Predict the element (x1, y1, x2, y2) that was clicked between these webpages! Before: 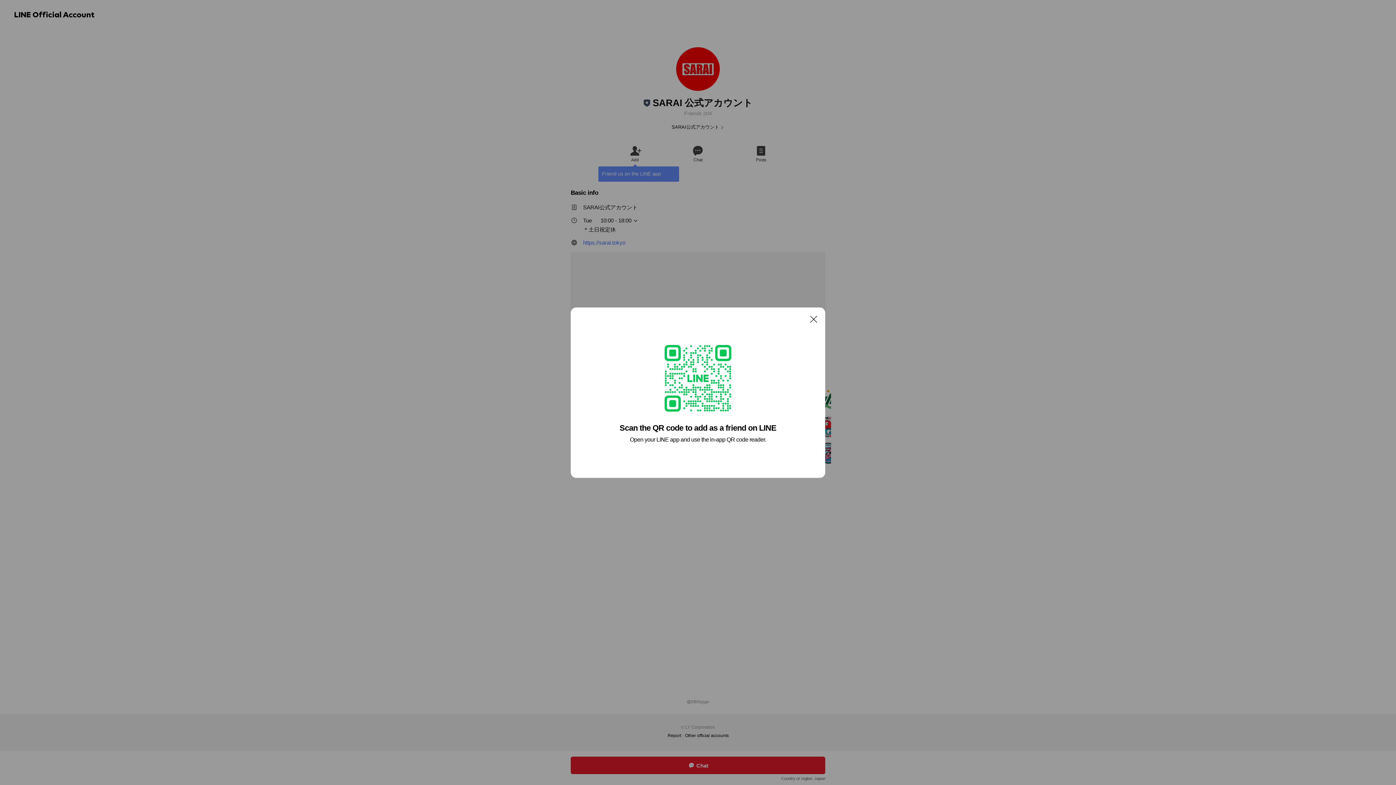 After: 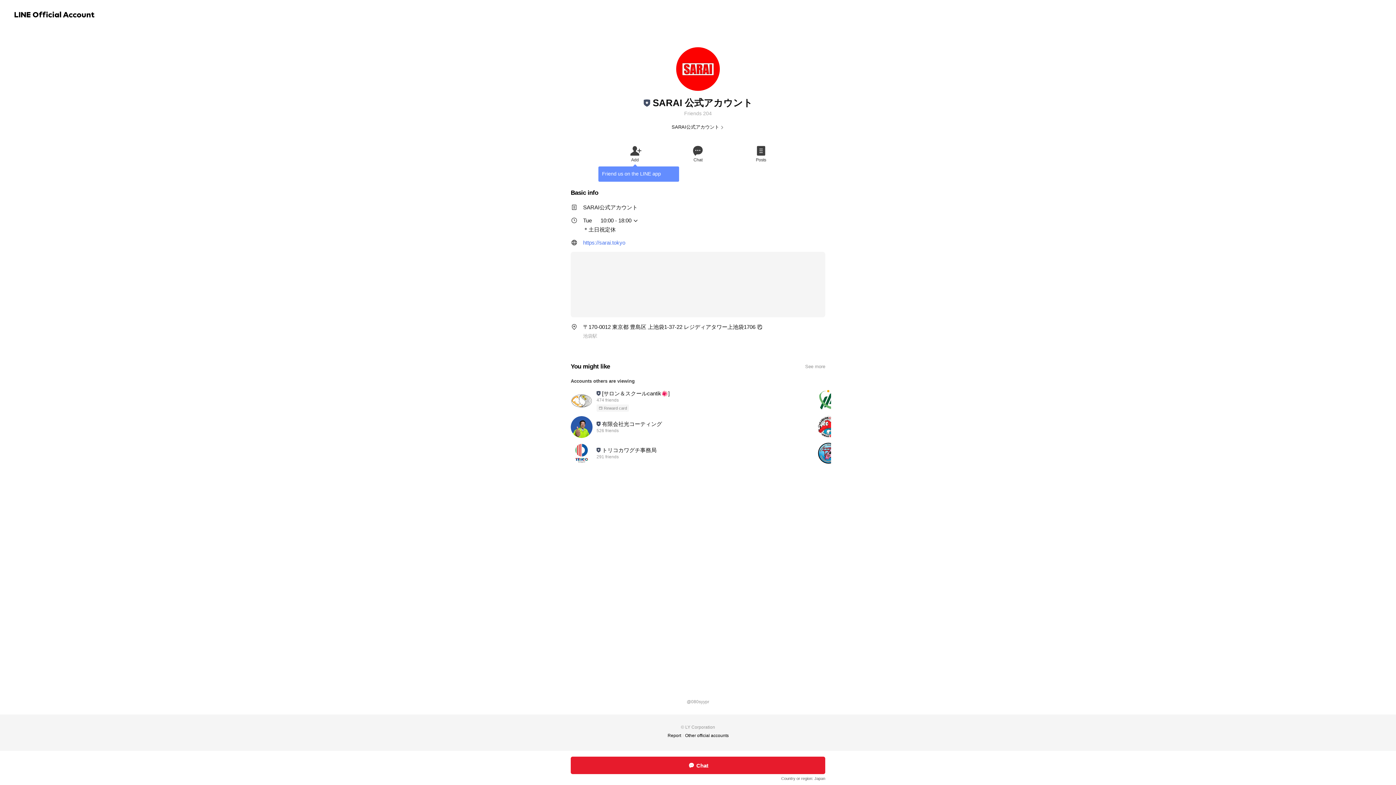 Action: bbox: (806, 311, 821, 326) label: Close